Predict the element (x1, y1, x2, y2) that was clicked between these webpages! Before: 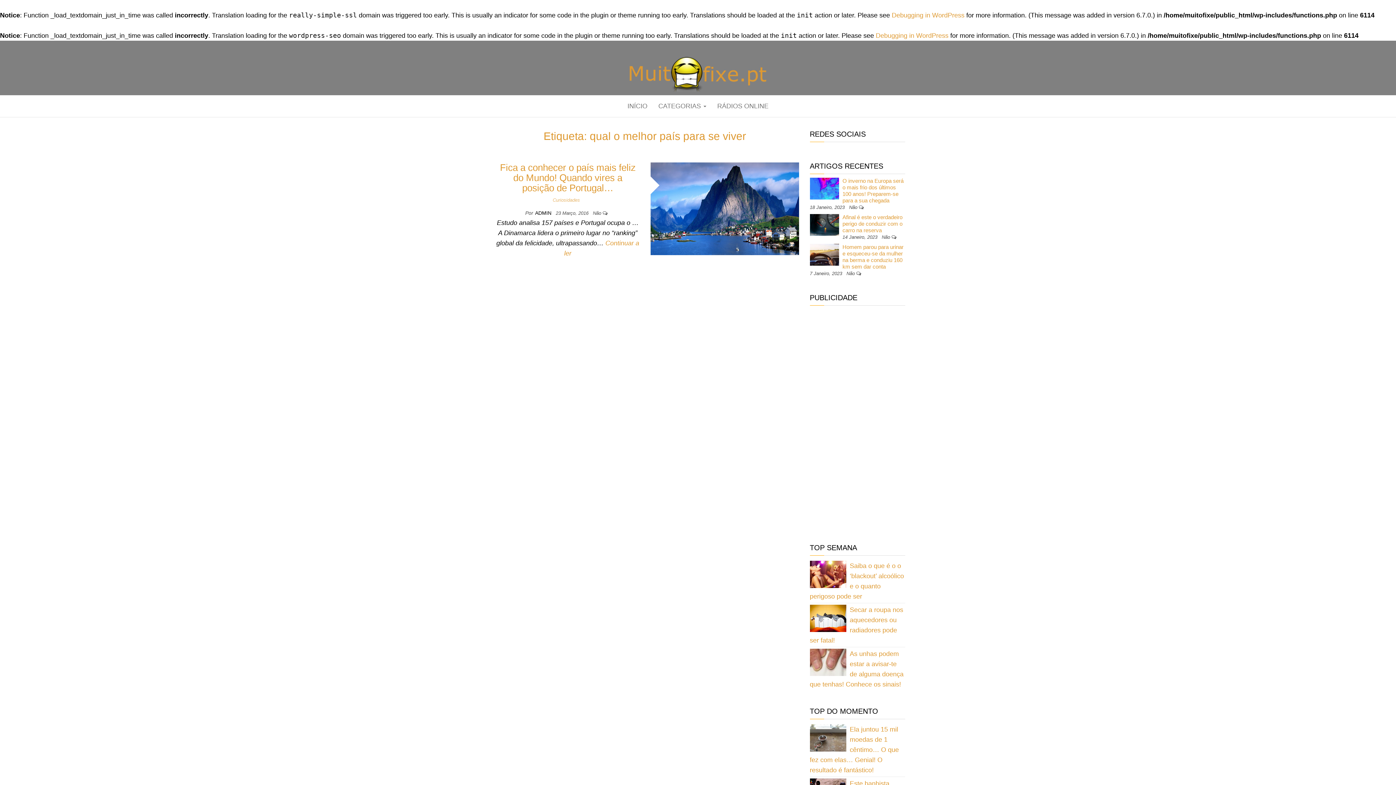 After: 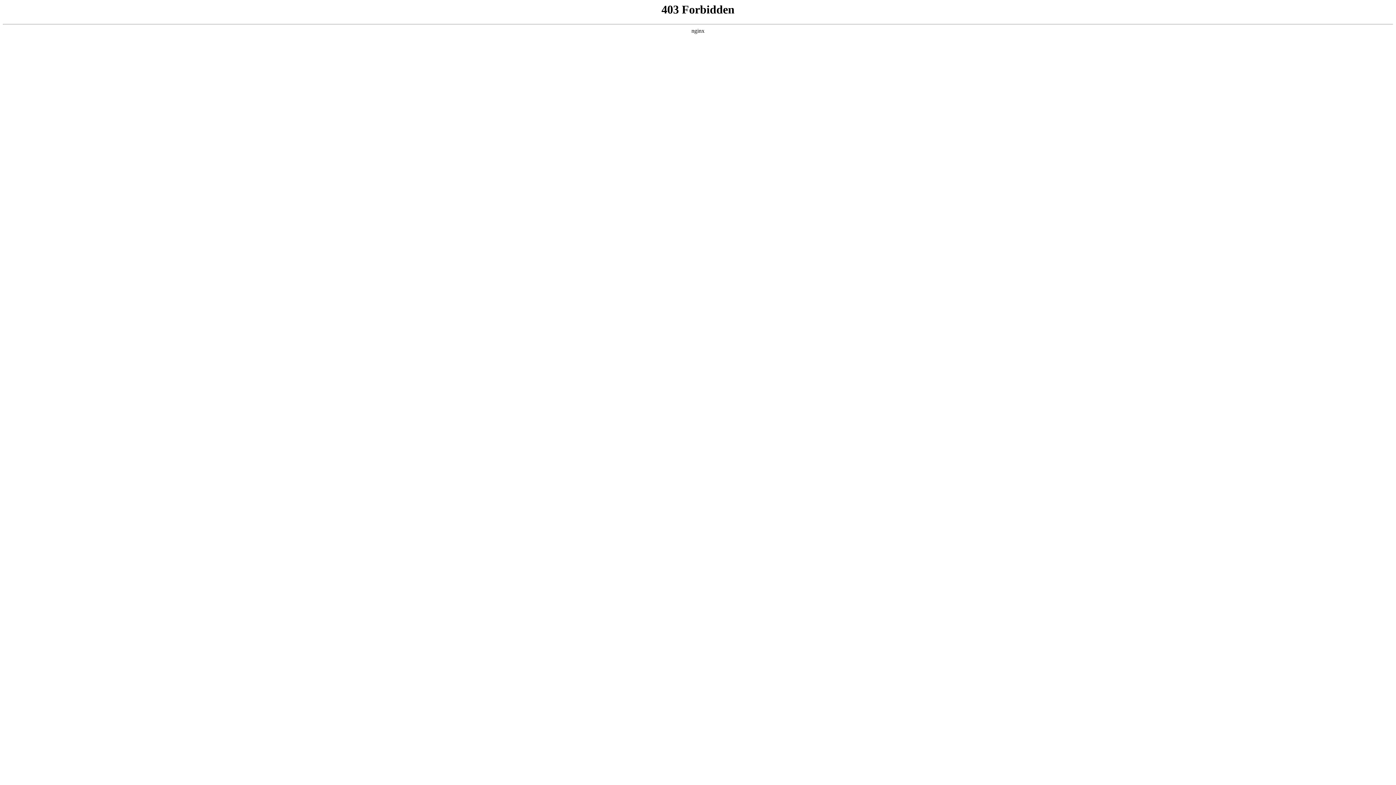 Action: bbox: (876, 32, 948, 39) label: Debugging in WordPress